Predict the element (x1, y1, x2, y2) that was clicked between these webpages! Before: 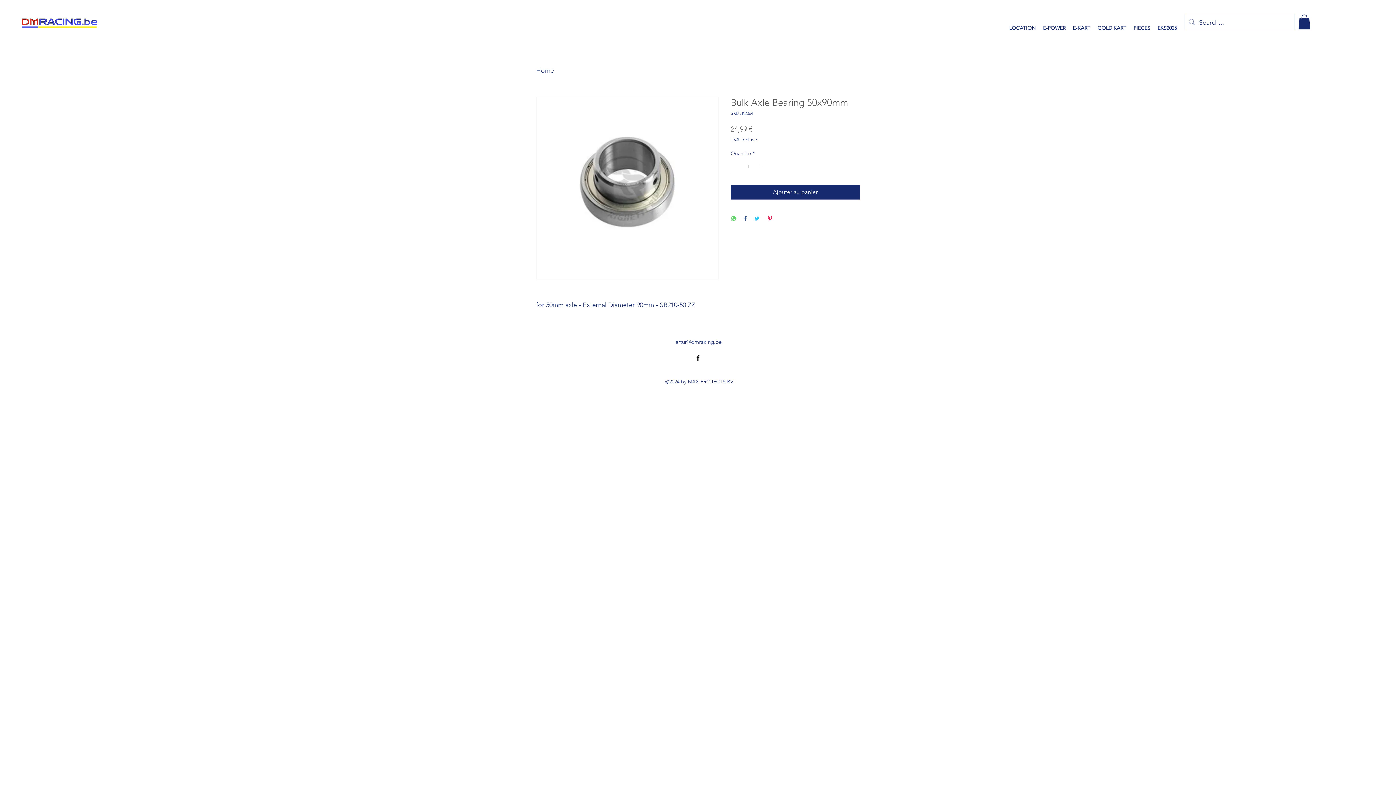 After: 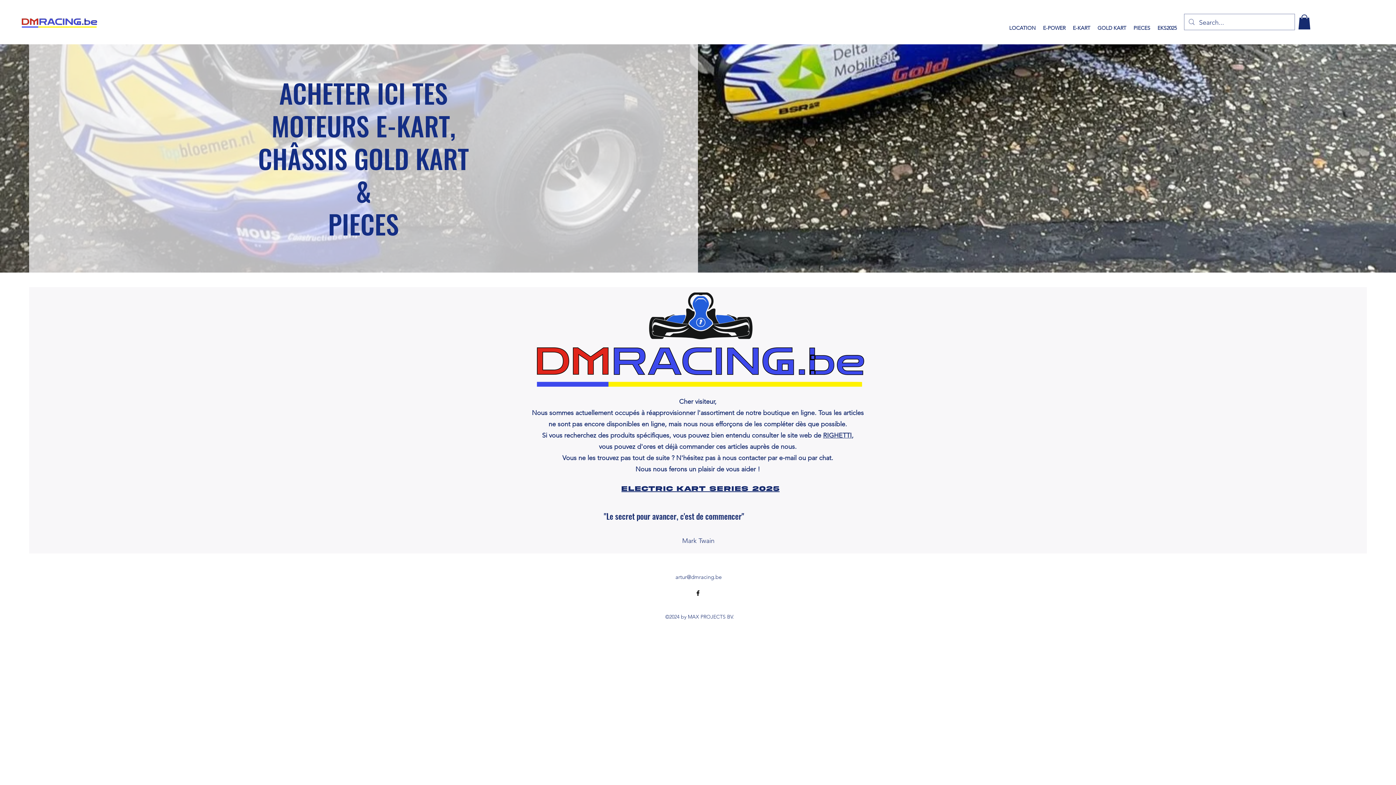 Action: bbox: (21, 13, 97, 32)